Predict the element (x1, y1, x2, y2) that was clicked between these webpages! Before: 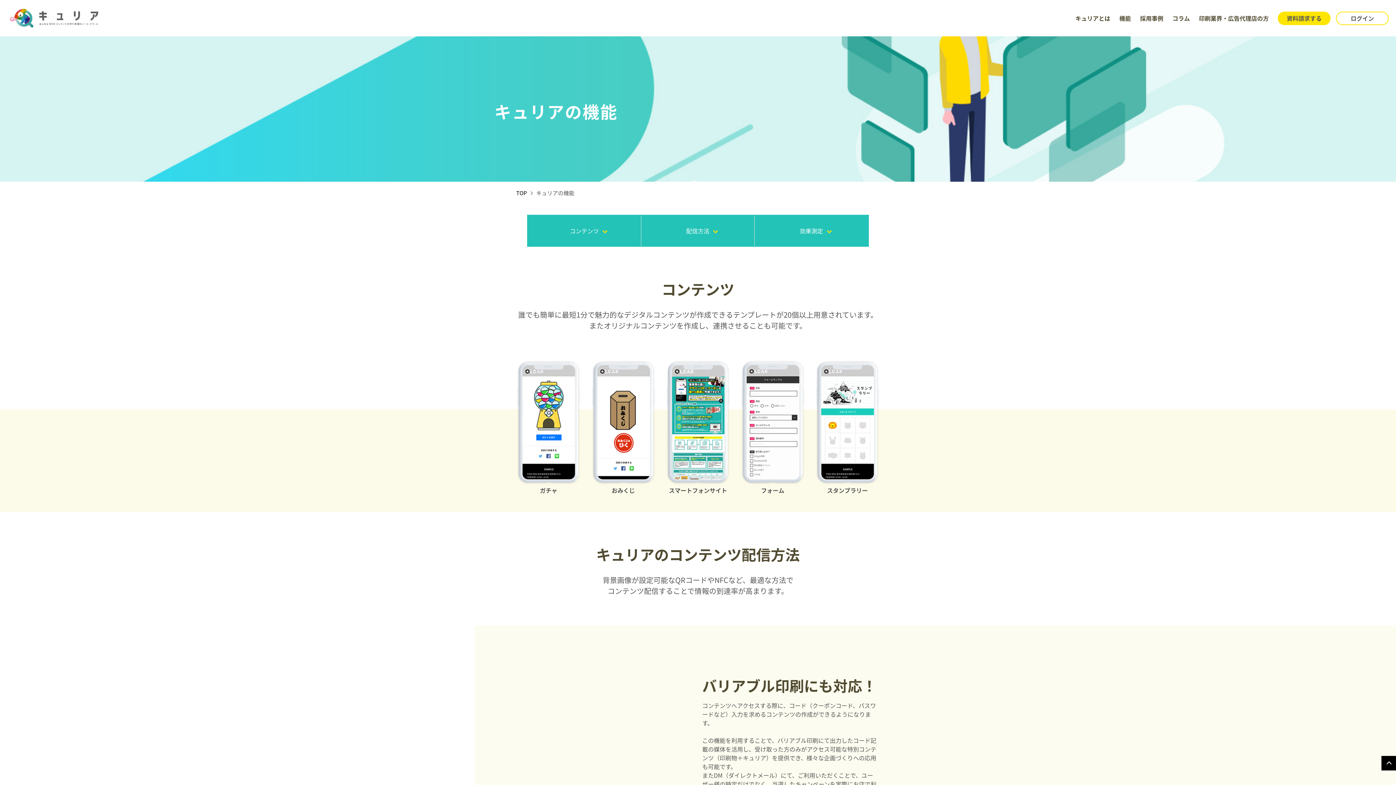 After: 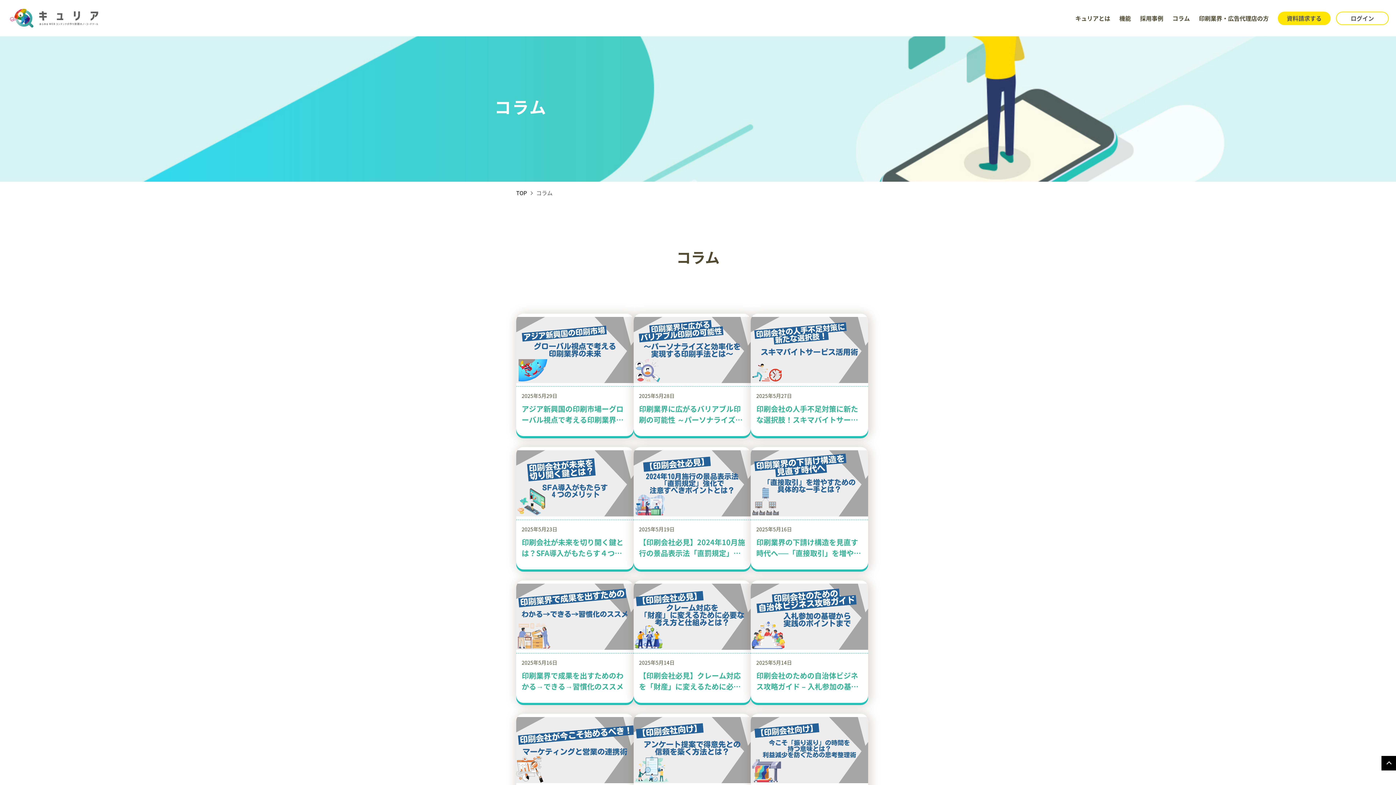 Action: label: コラム bbox: (1172, 13, 1190, 22)